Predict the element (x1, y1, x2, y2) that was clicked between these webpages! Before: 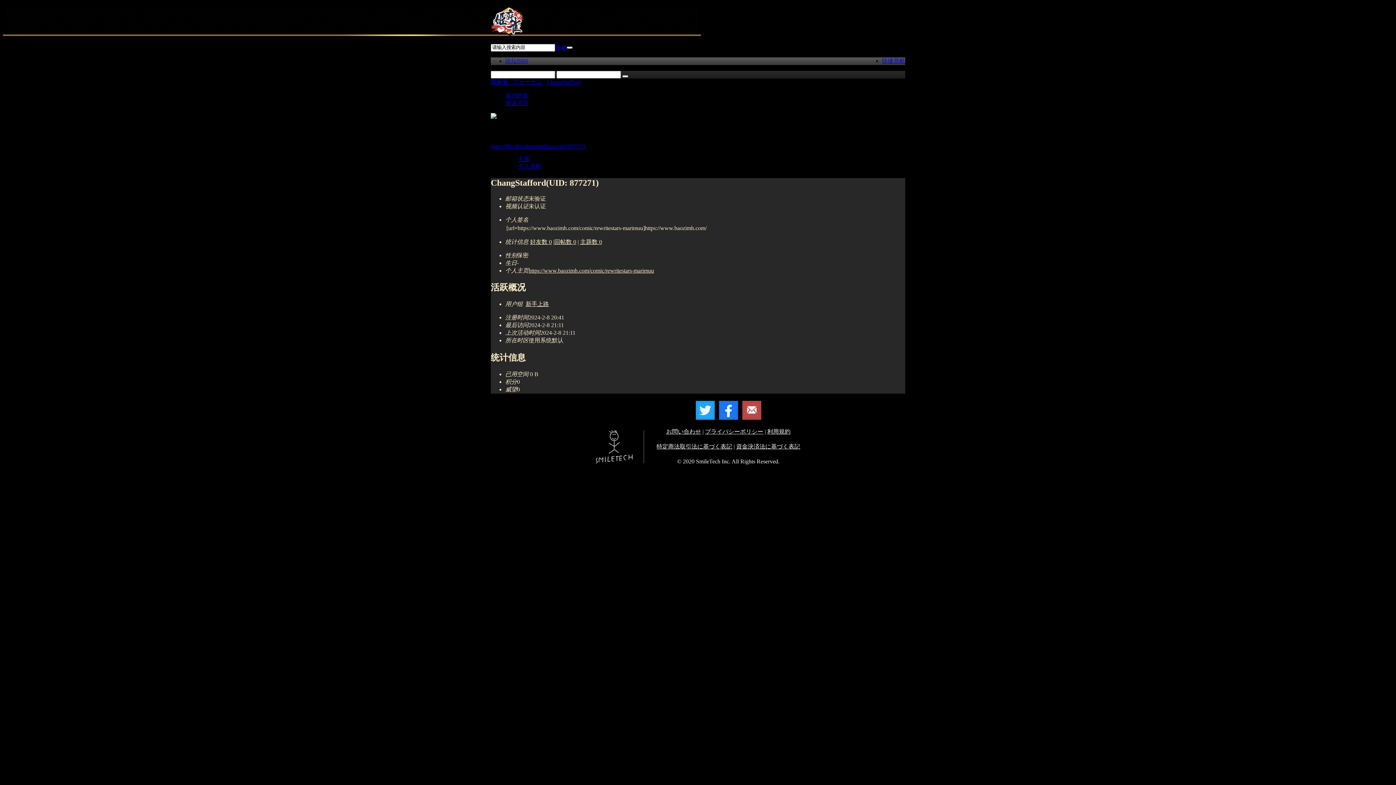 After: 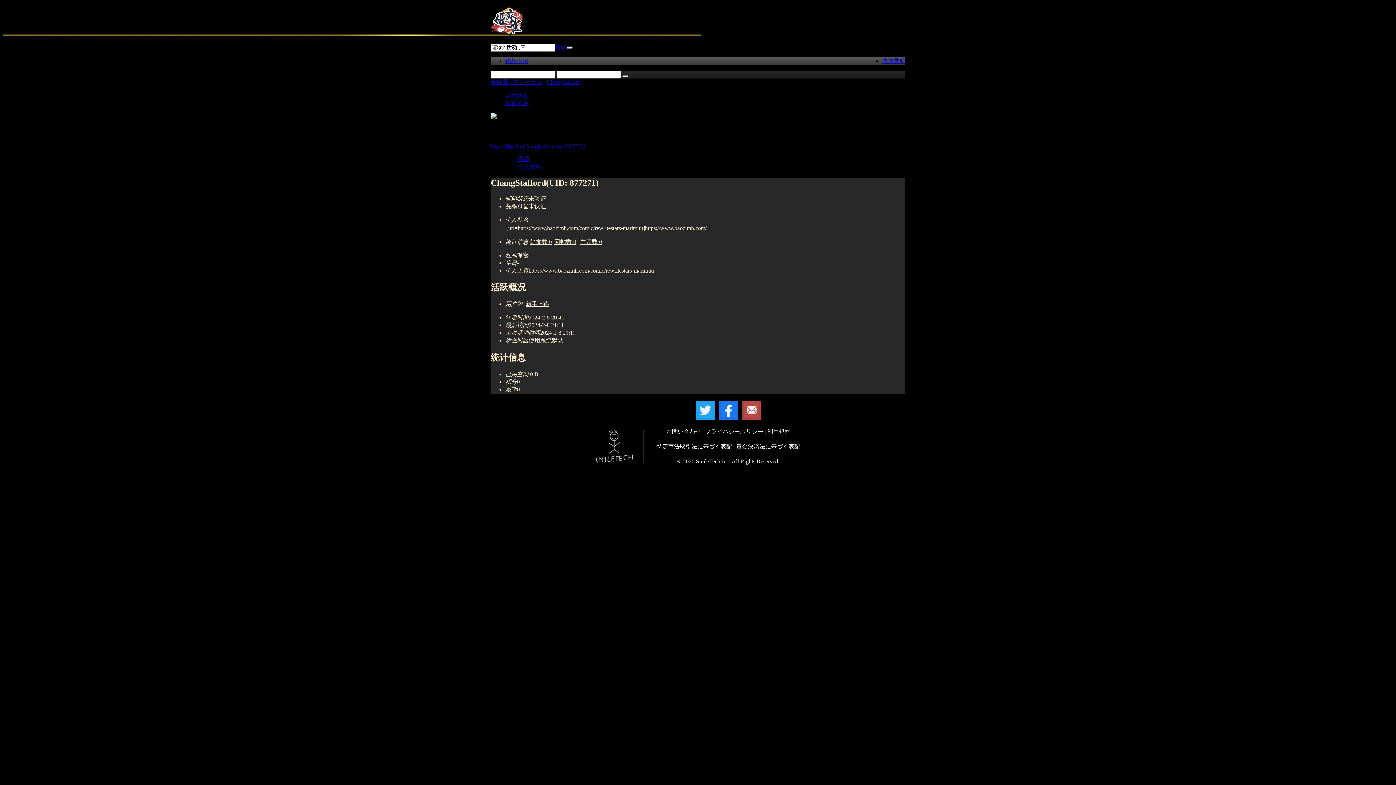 Action: bbox: (528, 267, 654, 273) label: https://www.baozimh.com/comic/rewritestars-marimuu